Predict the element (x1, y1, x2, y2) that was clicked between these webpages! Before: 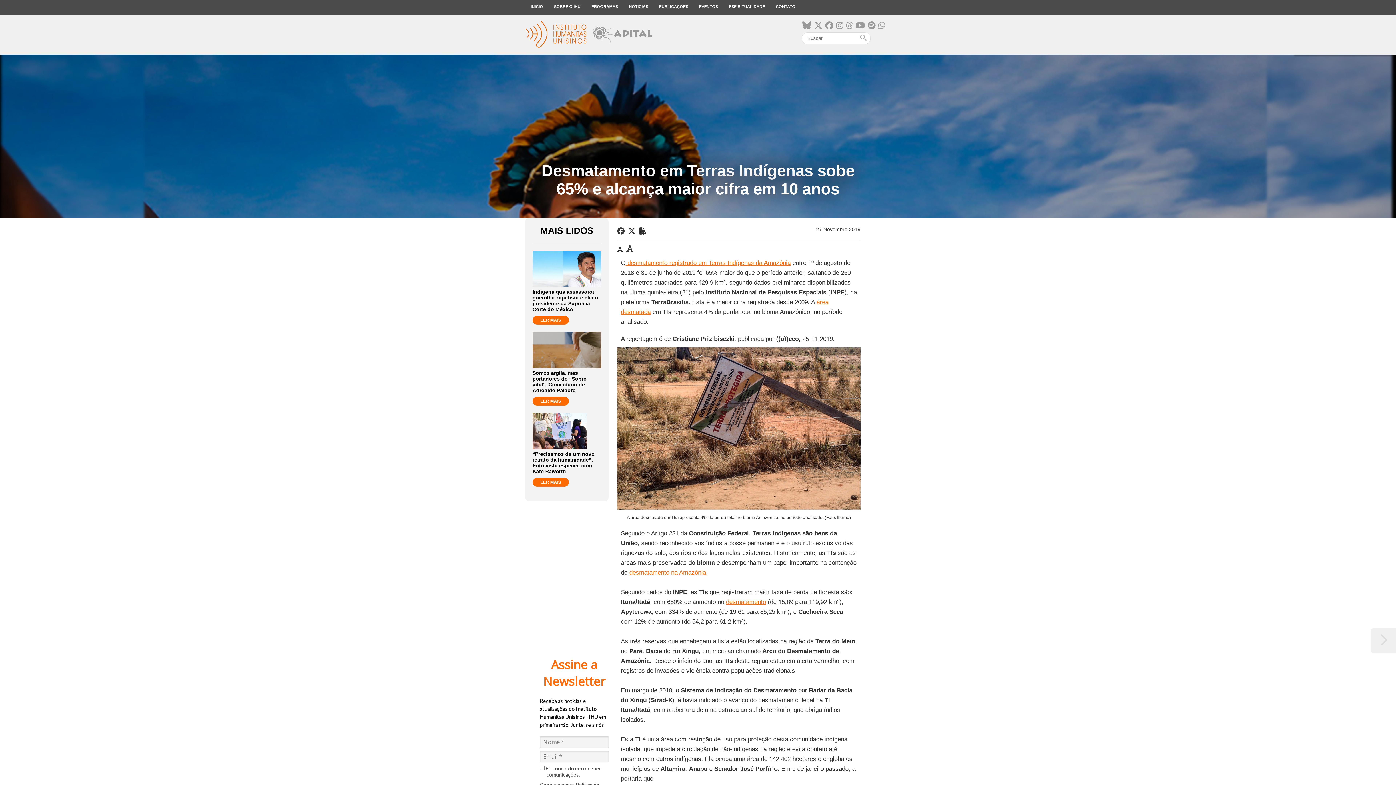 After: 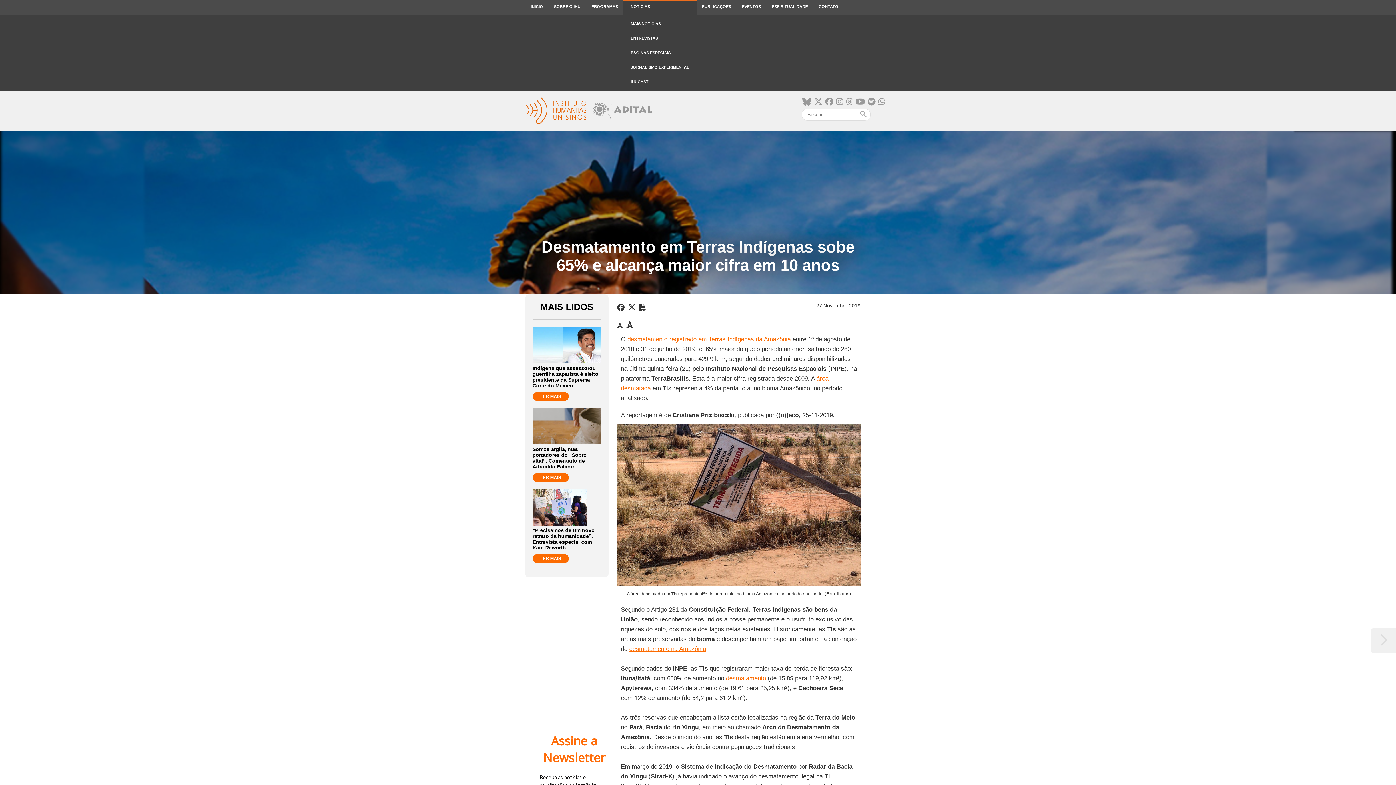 Action: bbox: (623, 0, 653, 14) label: NOTÍCIAS